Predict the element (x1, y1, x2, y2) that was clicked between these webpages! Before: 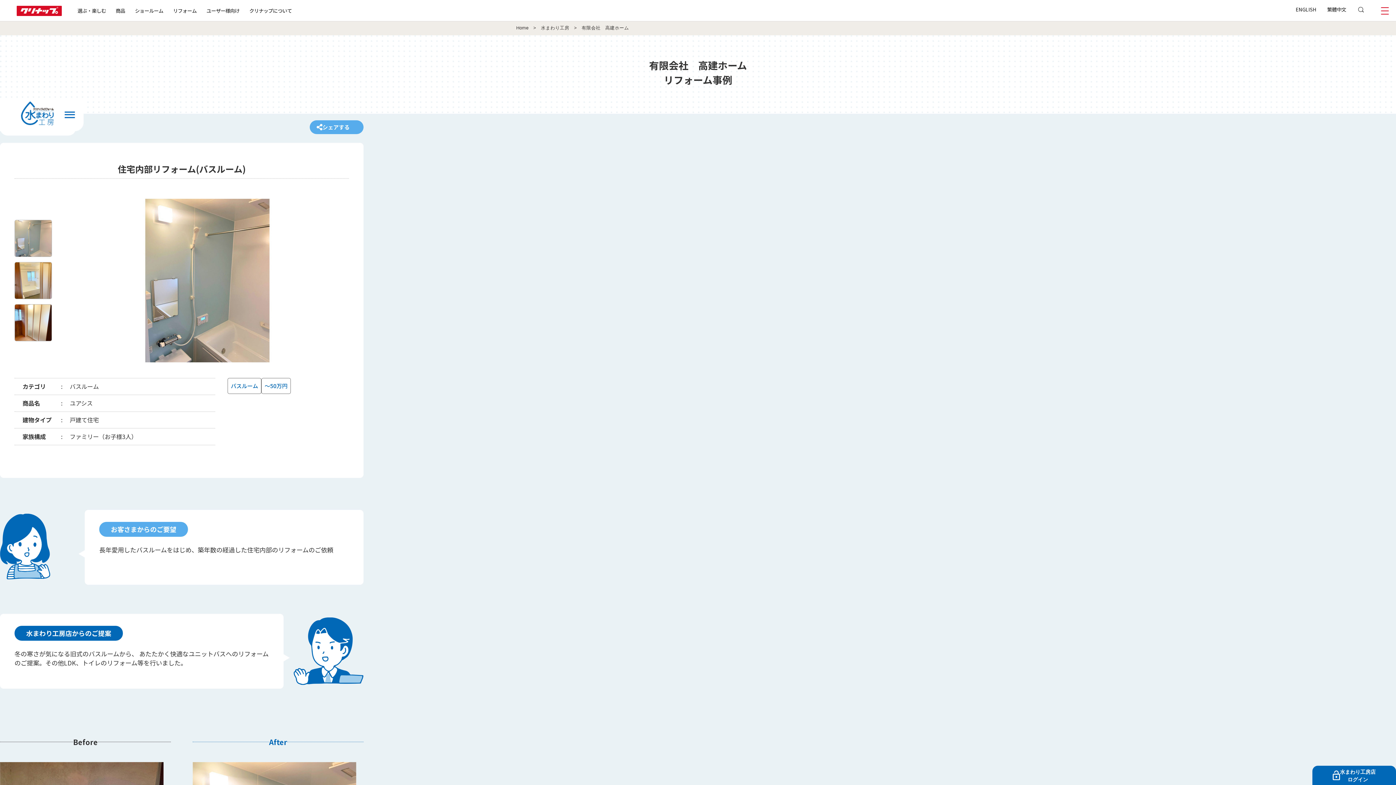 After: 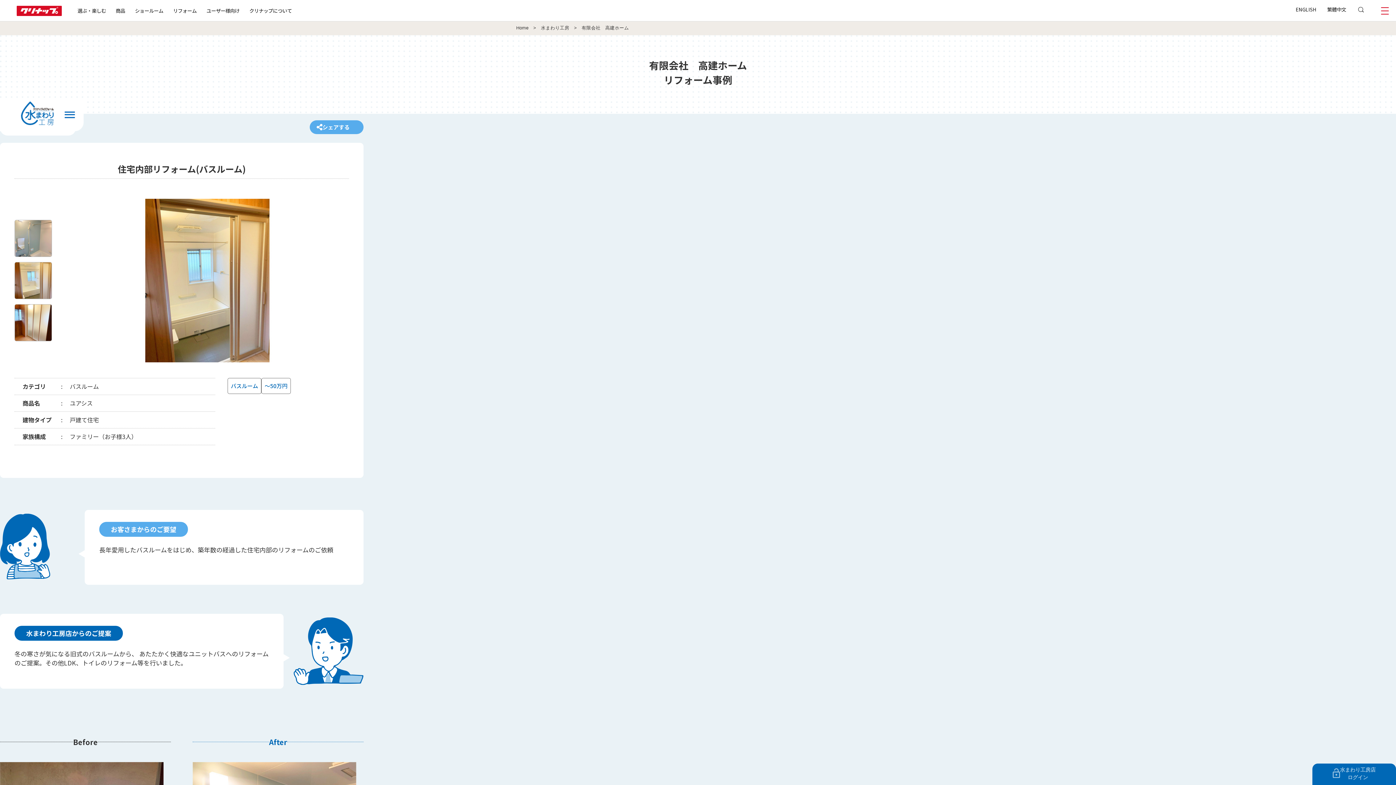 Action: label: 水まわり工房店
ログイン bbox: (1318, 767, 1390, 784)